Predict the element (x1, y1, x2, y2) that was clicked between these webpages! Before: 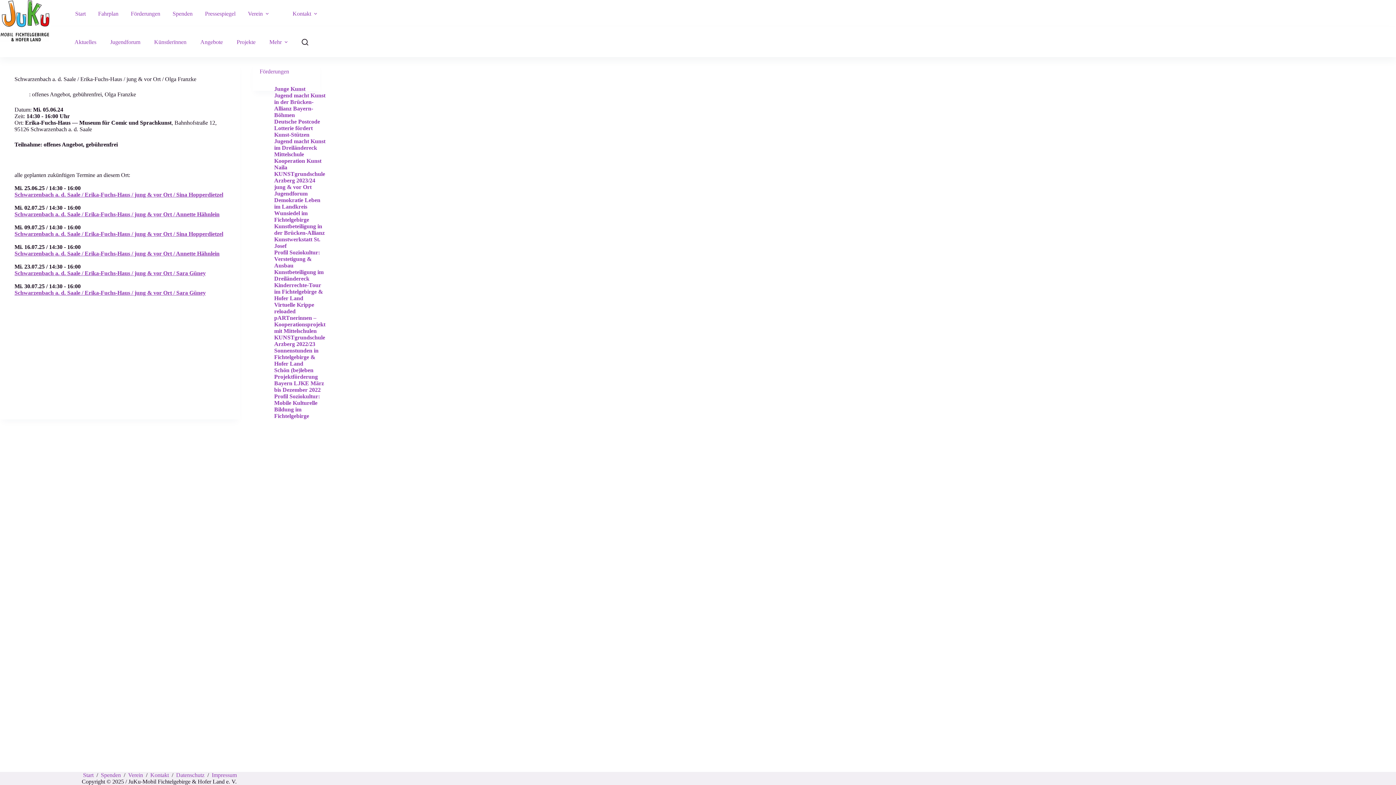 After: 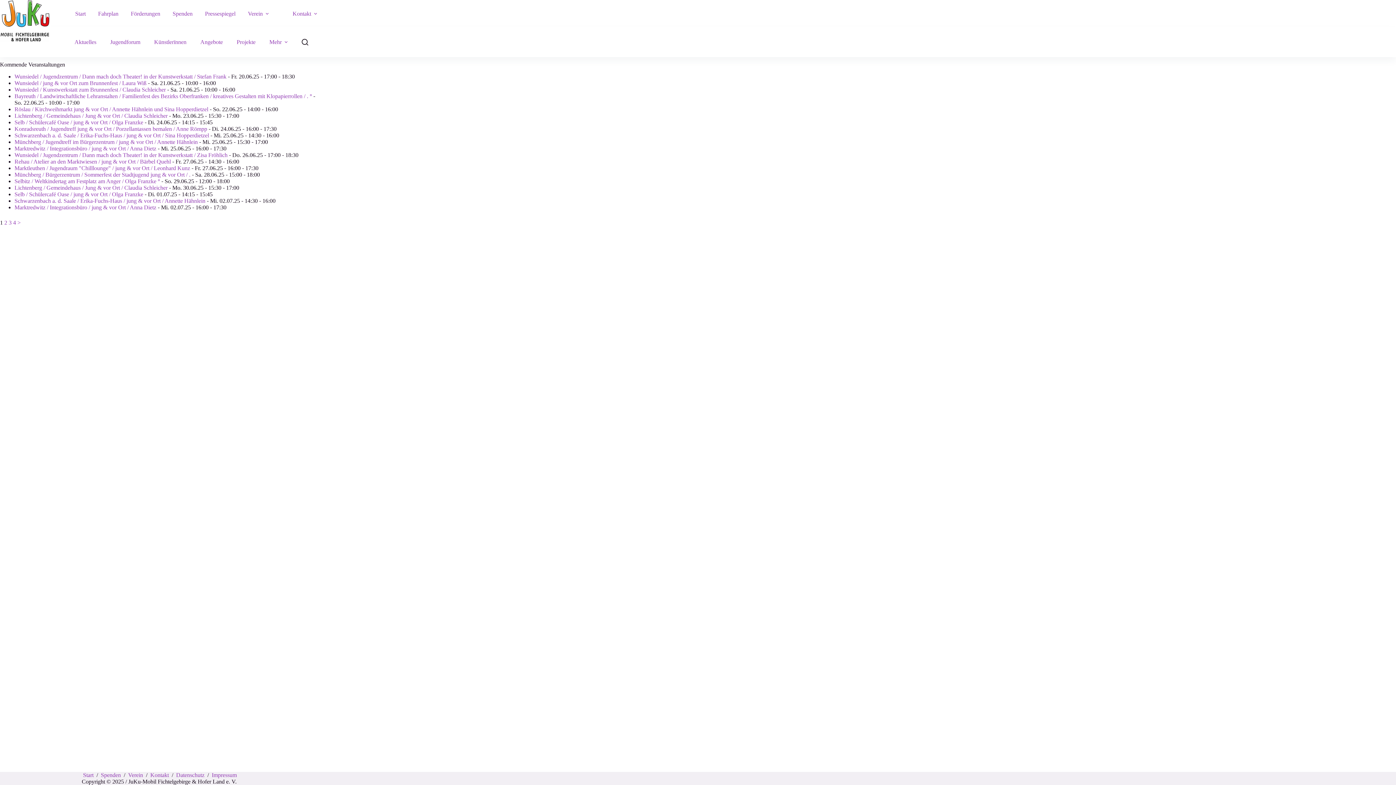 Action: label: : offenes Angebot, gebührenfrei bbox: (29, 91, 101, 97)